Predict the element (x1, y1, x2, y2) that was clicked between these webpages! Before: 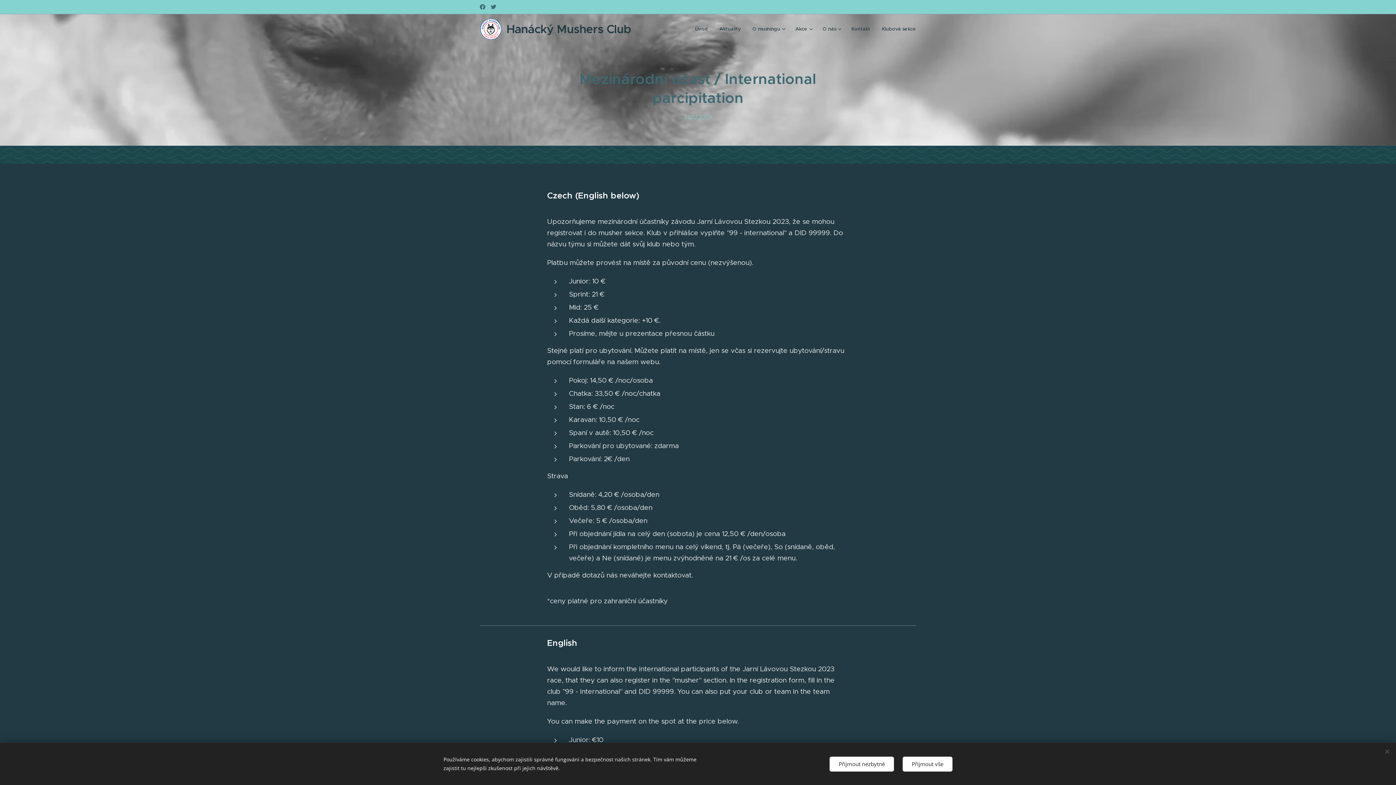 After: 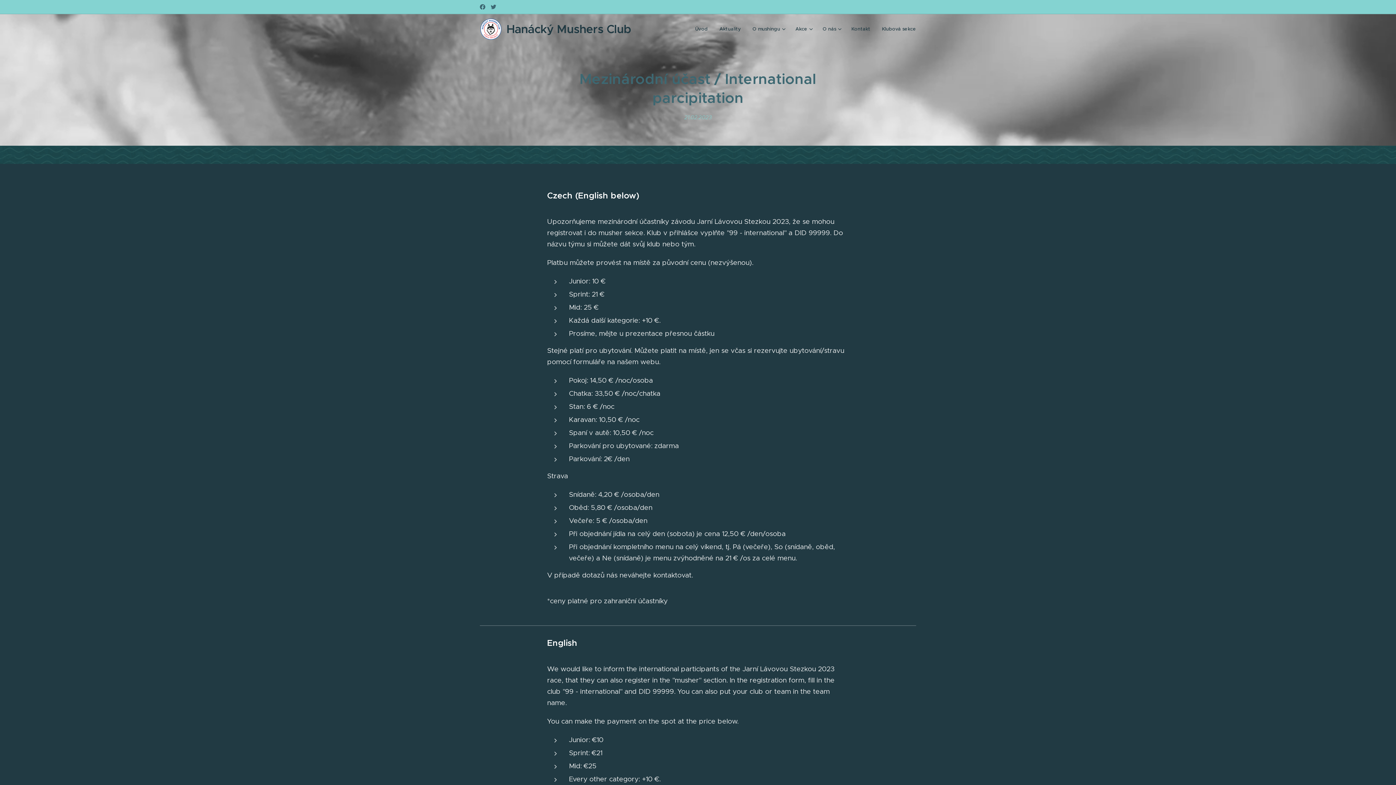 Action: label: Přijmout nezbytné bbox: (829, 756, 894, 771)